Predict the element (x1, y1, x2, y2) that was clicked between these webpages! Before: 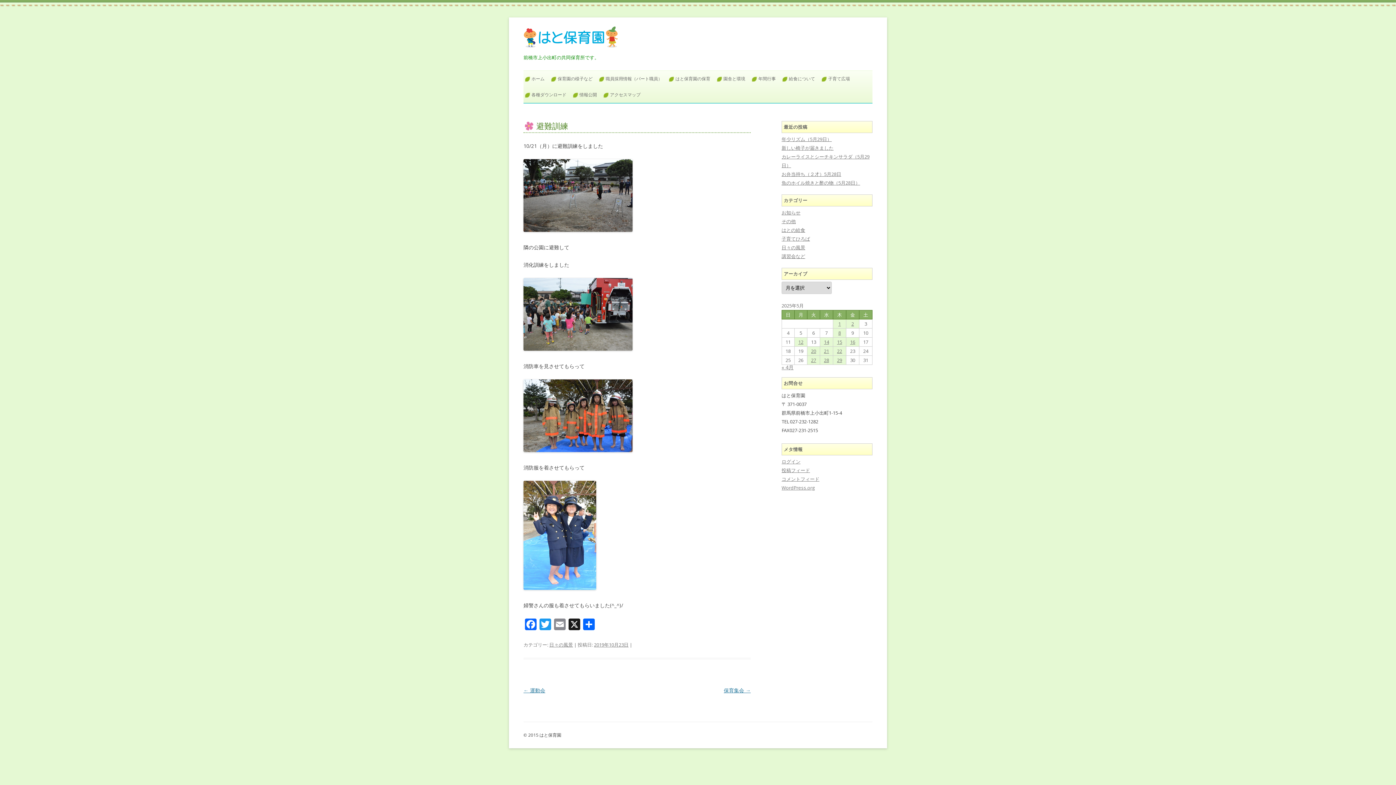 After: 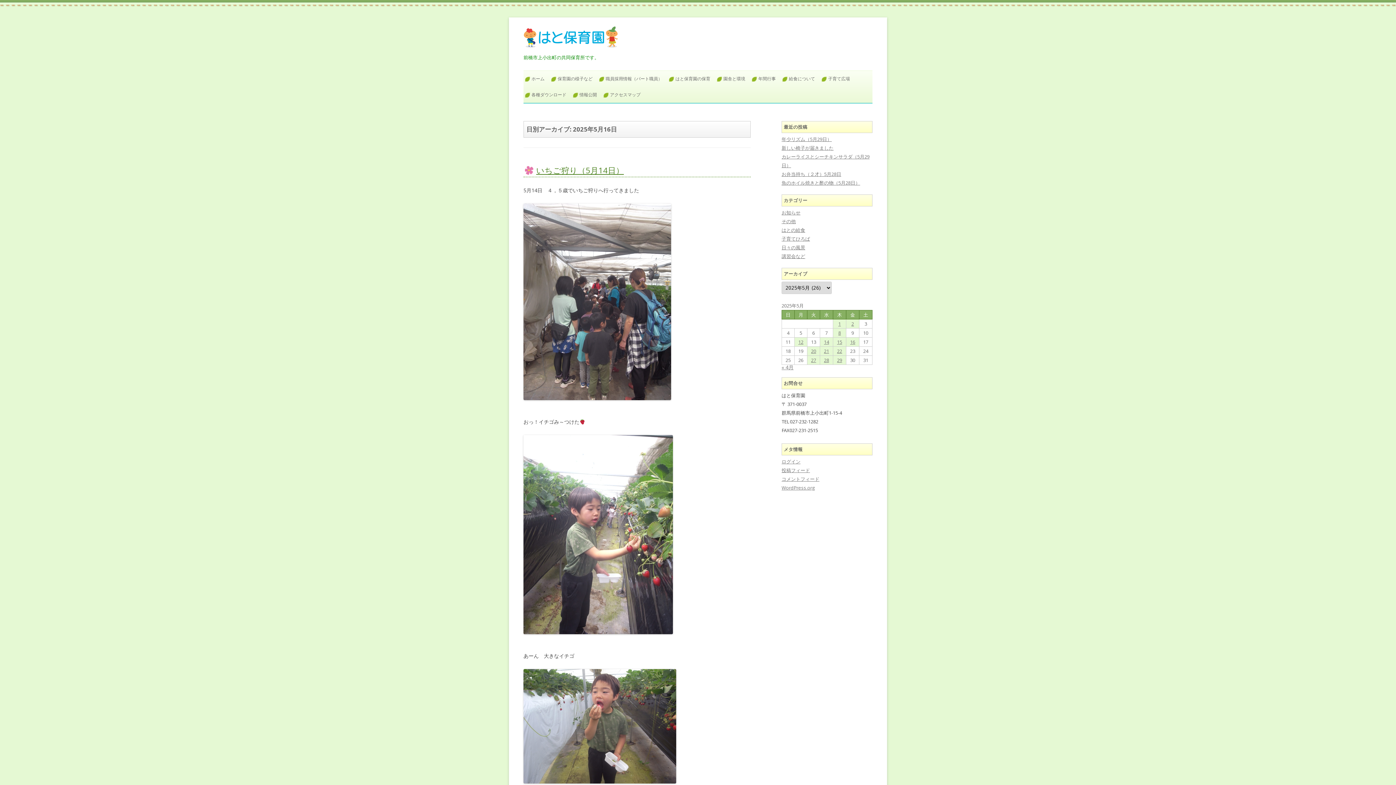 Action: label: 2025年5月16日 に投稿を公開 bbox: (846, 337, 859, 346)